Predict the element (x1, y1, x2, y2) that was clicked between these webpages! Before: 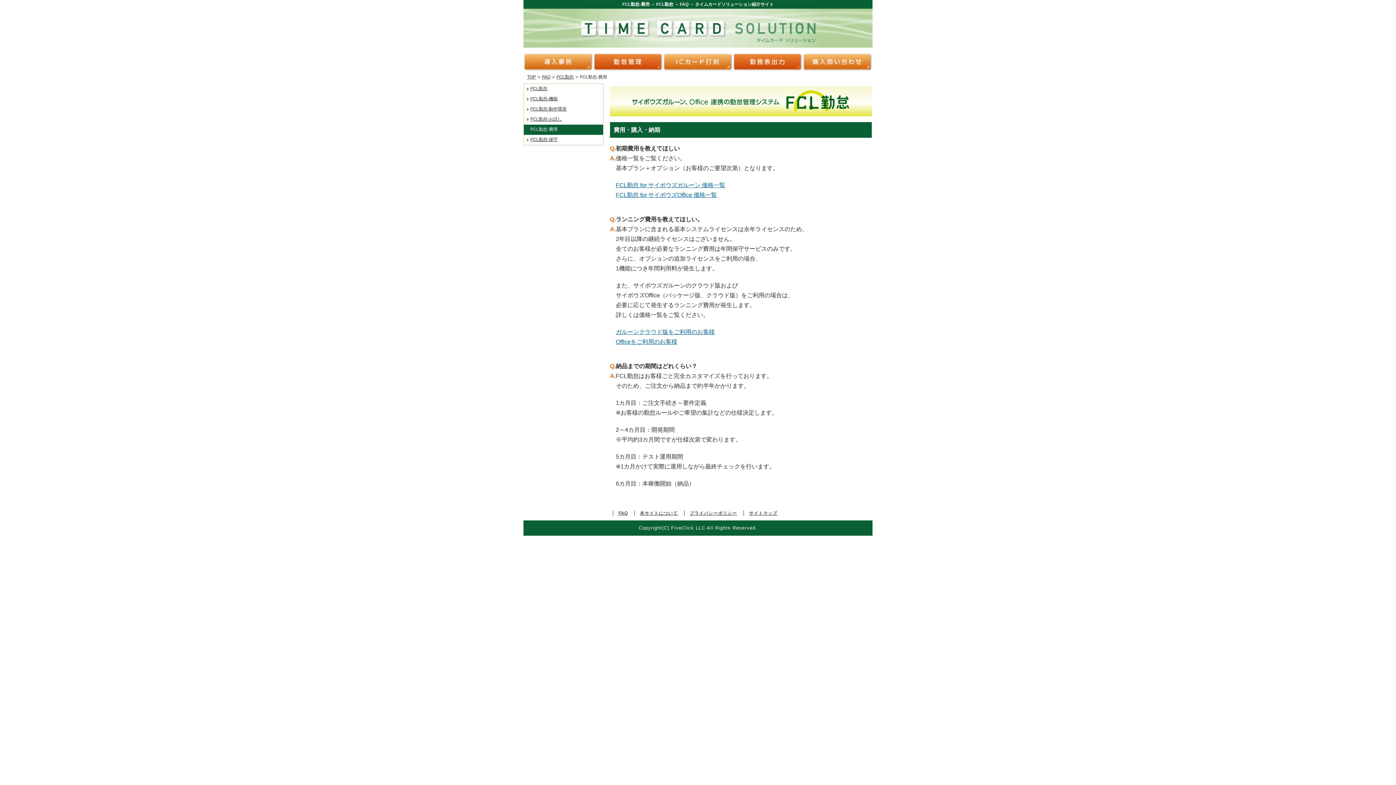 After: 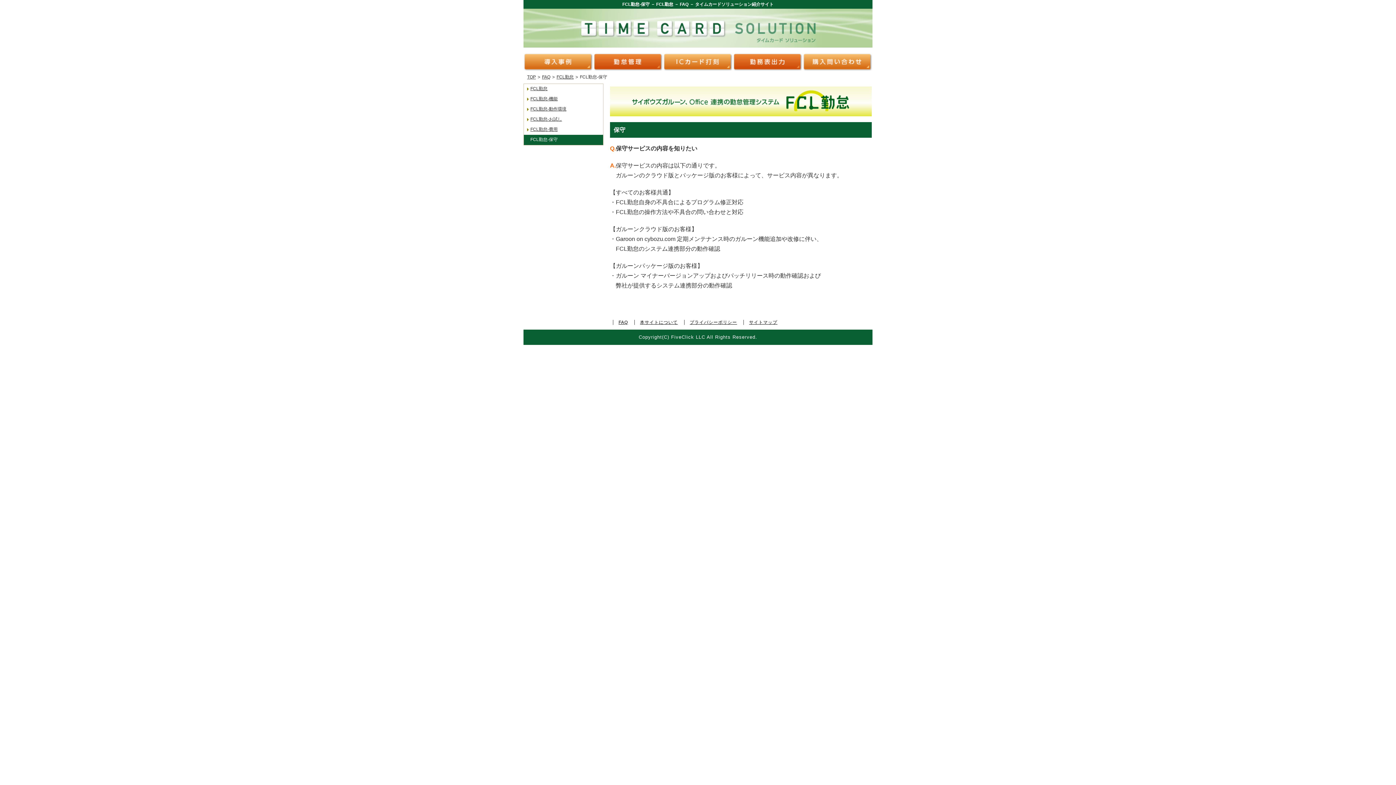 Action: label: FCL勤怠-保守 bbox: (524, 134, 603, 145)